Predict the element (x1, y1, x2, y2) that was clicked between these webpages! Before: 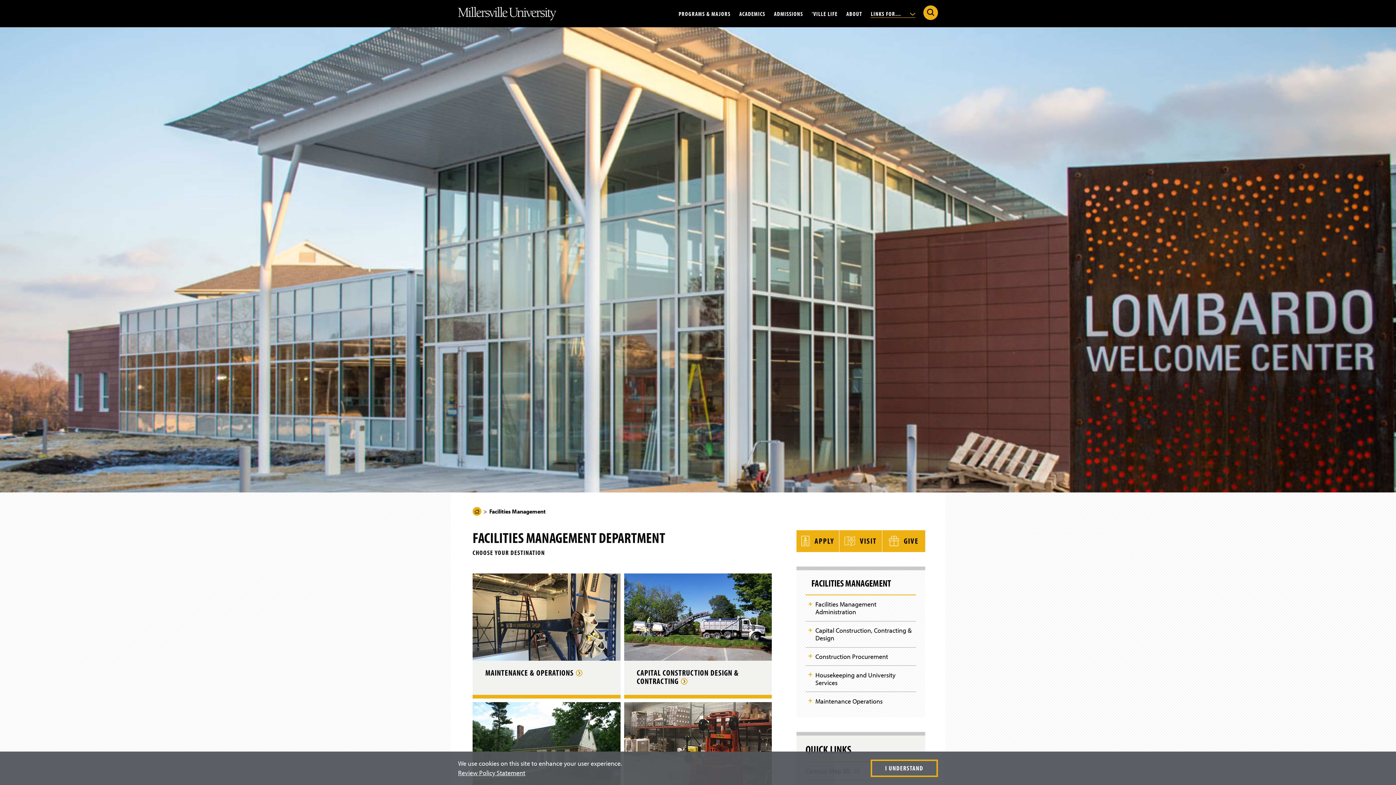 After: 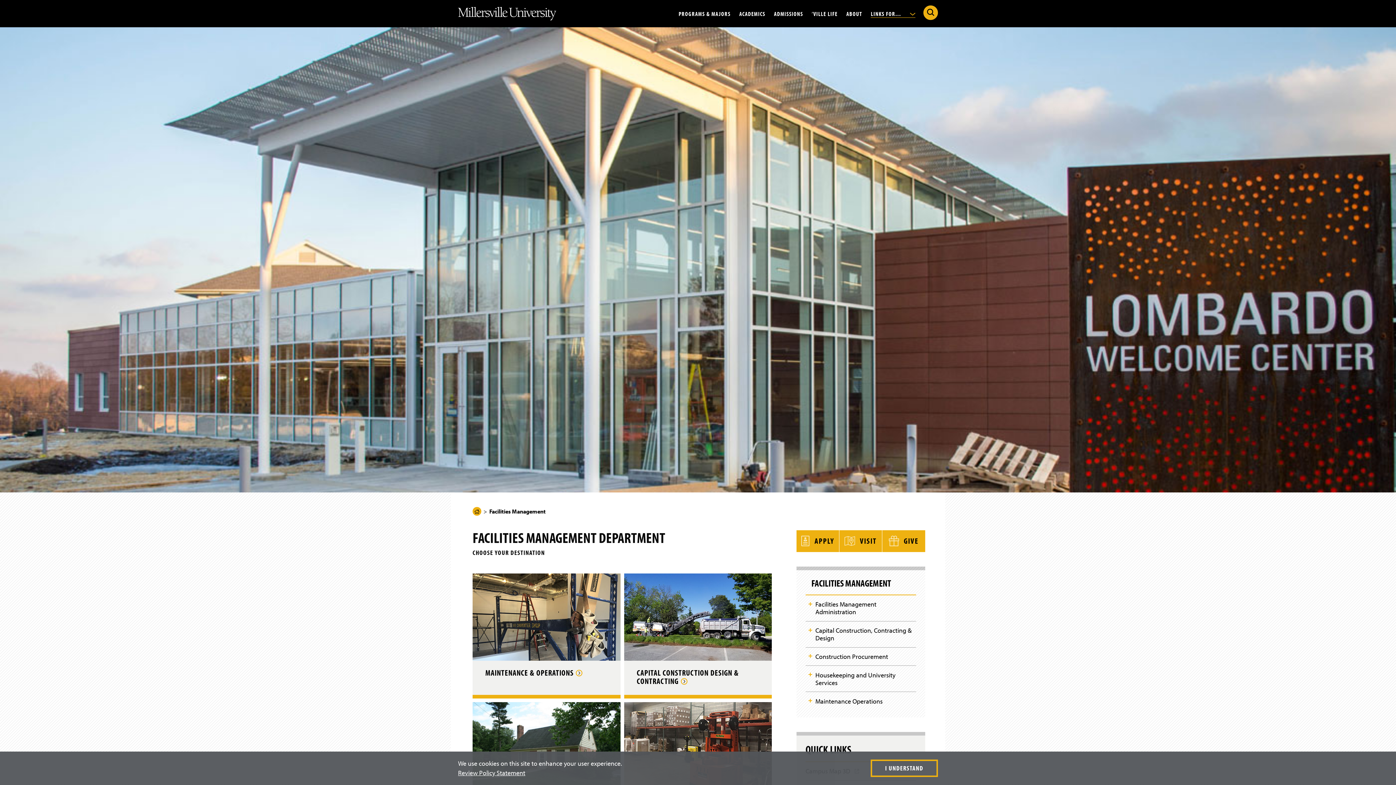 Action: label: FACILITIES MANAGEMENT bbox: (805, 578, 916, 588)